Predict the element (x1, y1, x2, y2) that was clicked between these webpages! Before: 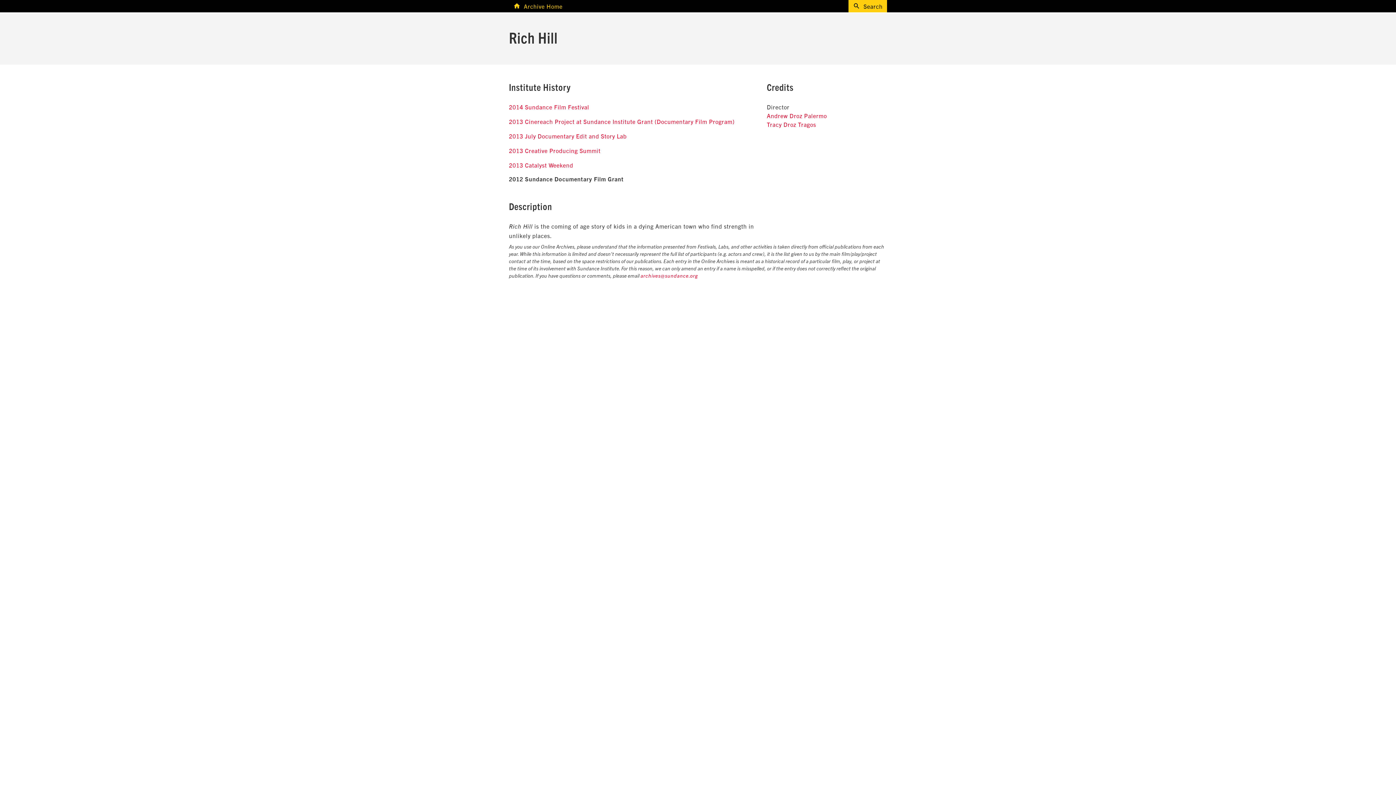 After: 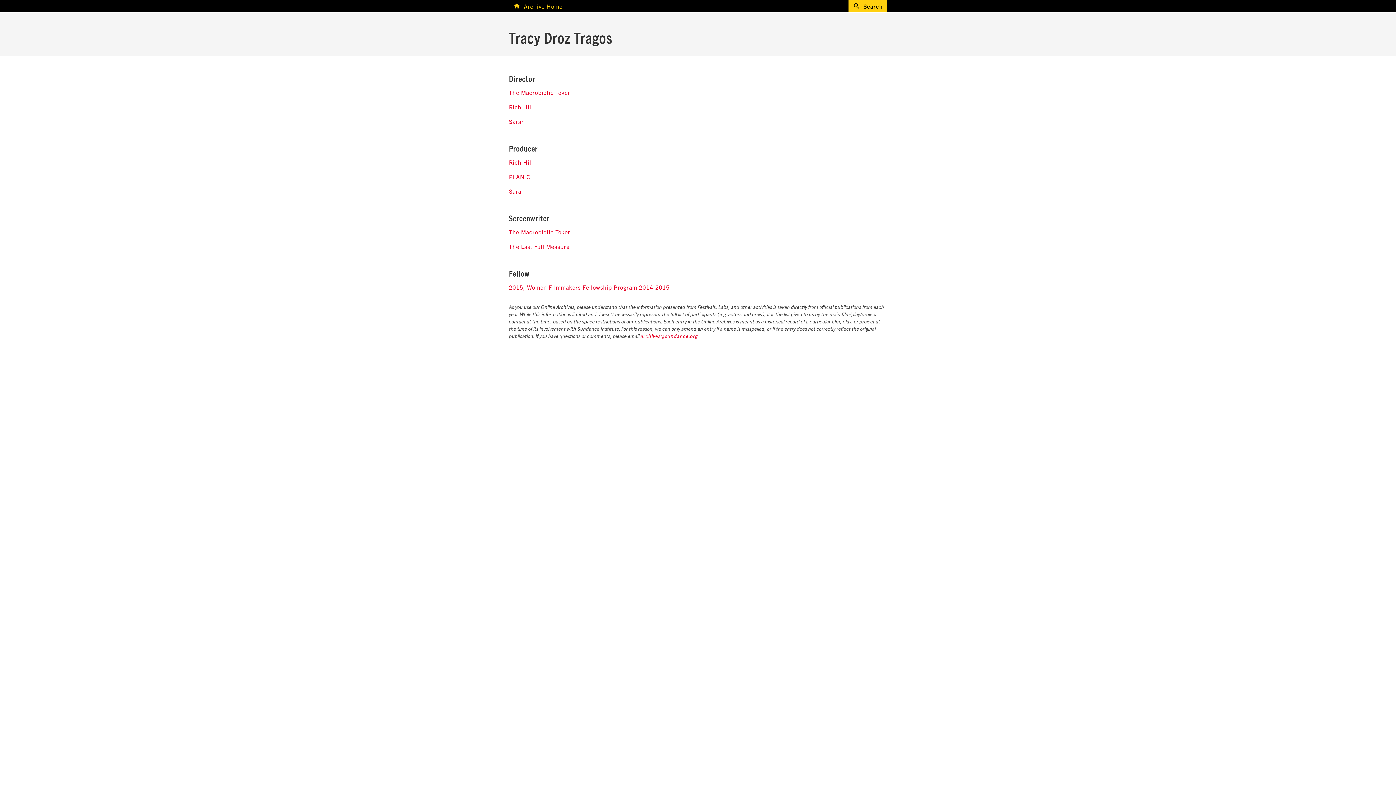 Action: label: Tracy Droz Tragos bbox: (767, 120, 816, 128)